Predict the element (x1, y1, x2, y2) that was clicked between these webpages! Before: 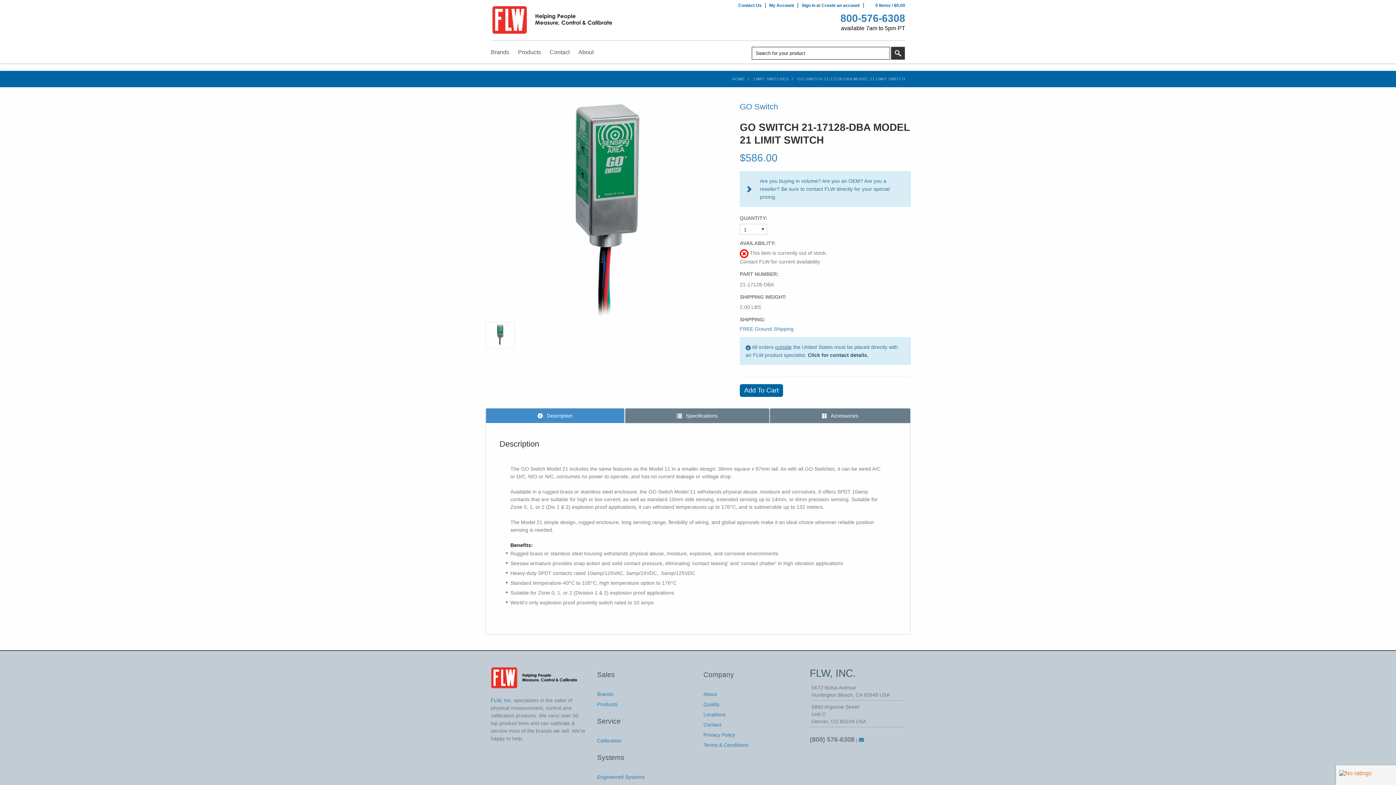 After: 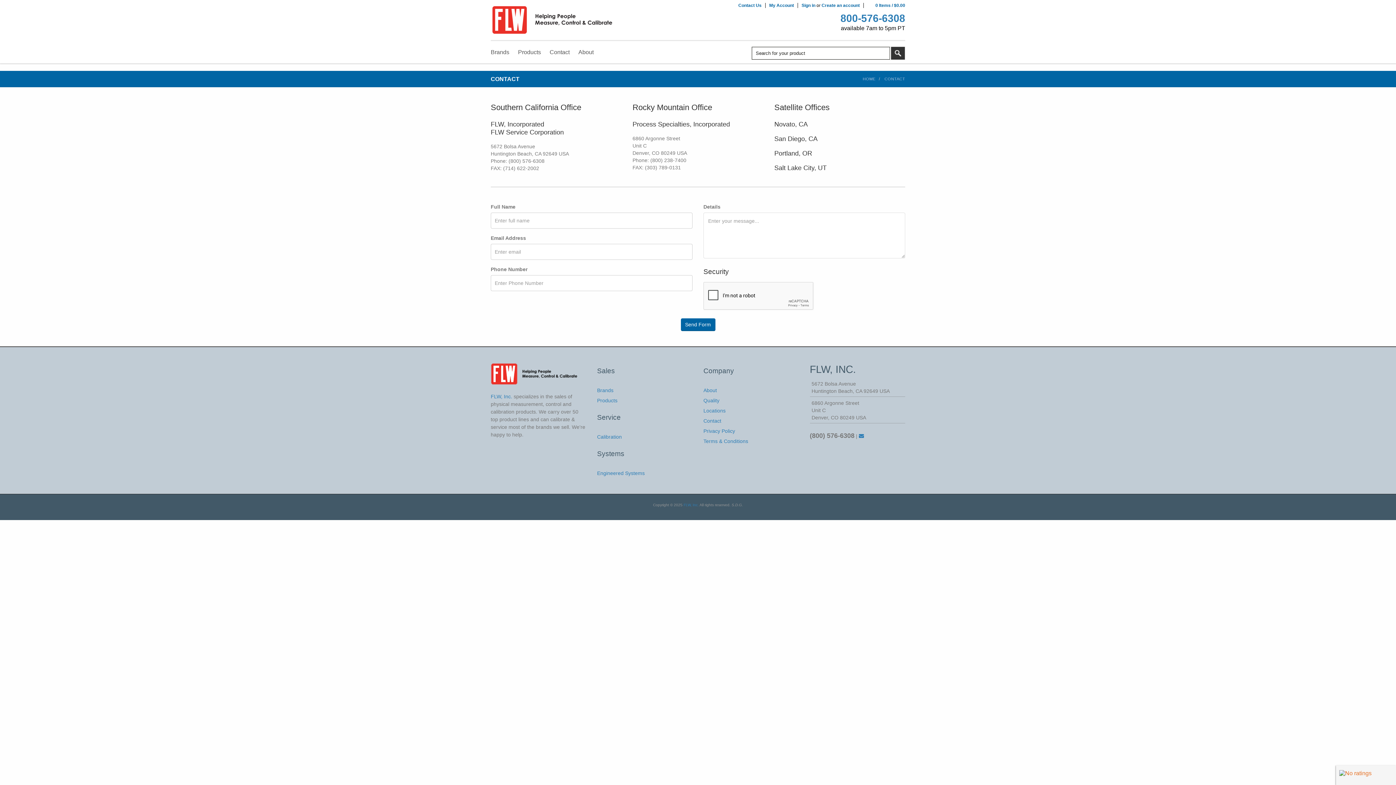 Action: bbox: (738, 2, 761, 8) label: Contact Us